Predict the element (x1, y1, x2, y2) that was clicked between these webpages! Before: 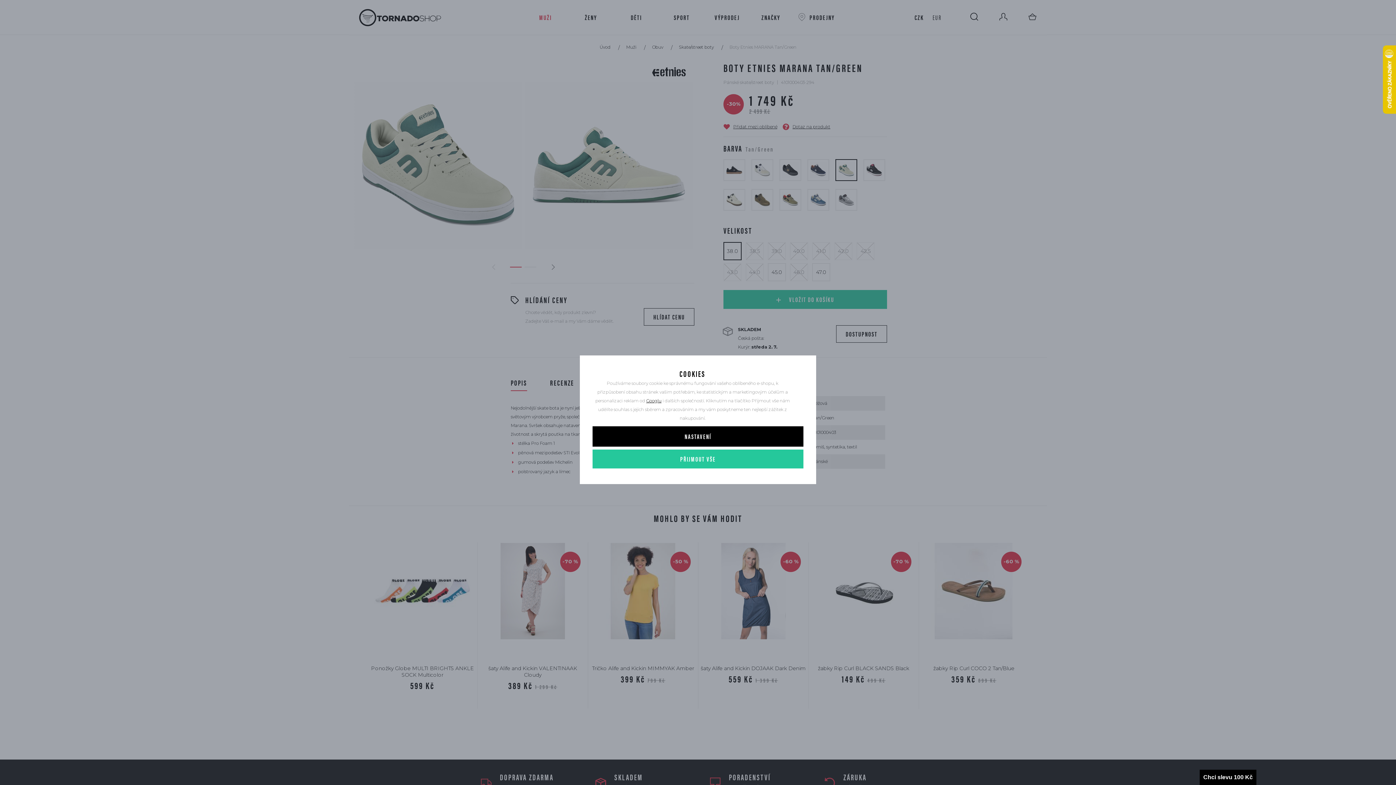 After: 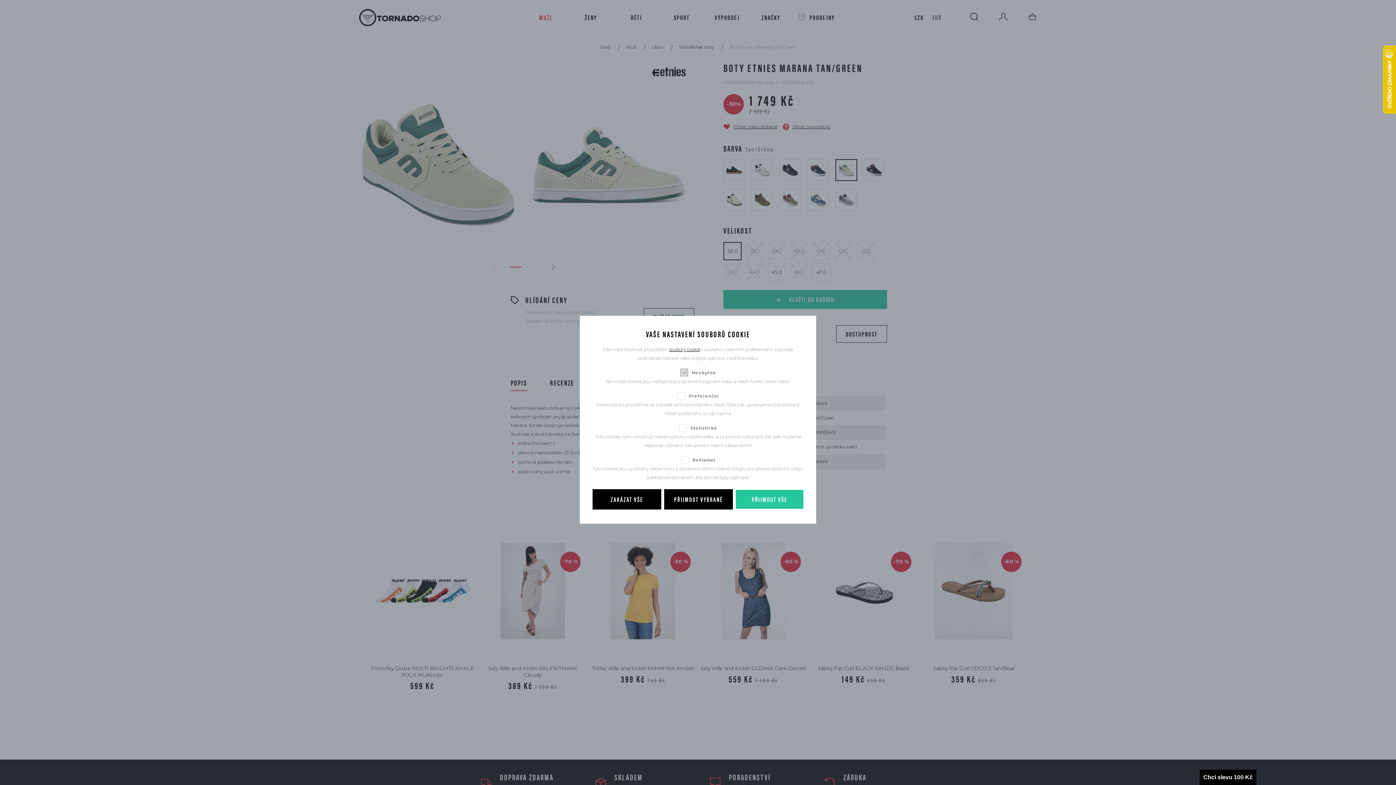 Action: label: NASTAVENÍ bbox: (592, 426, 803, 446)